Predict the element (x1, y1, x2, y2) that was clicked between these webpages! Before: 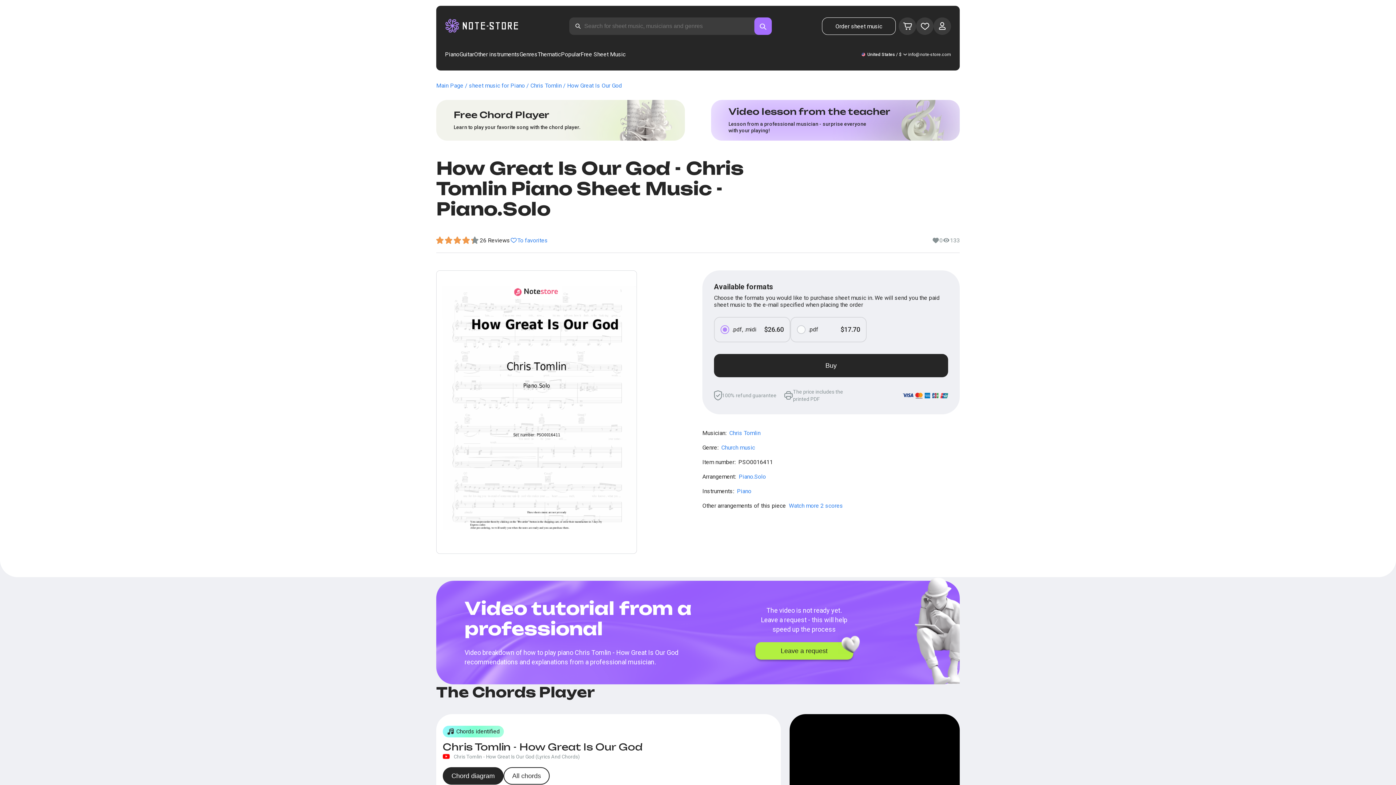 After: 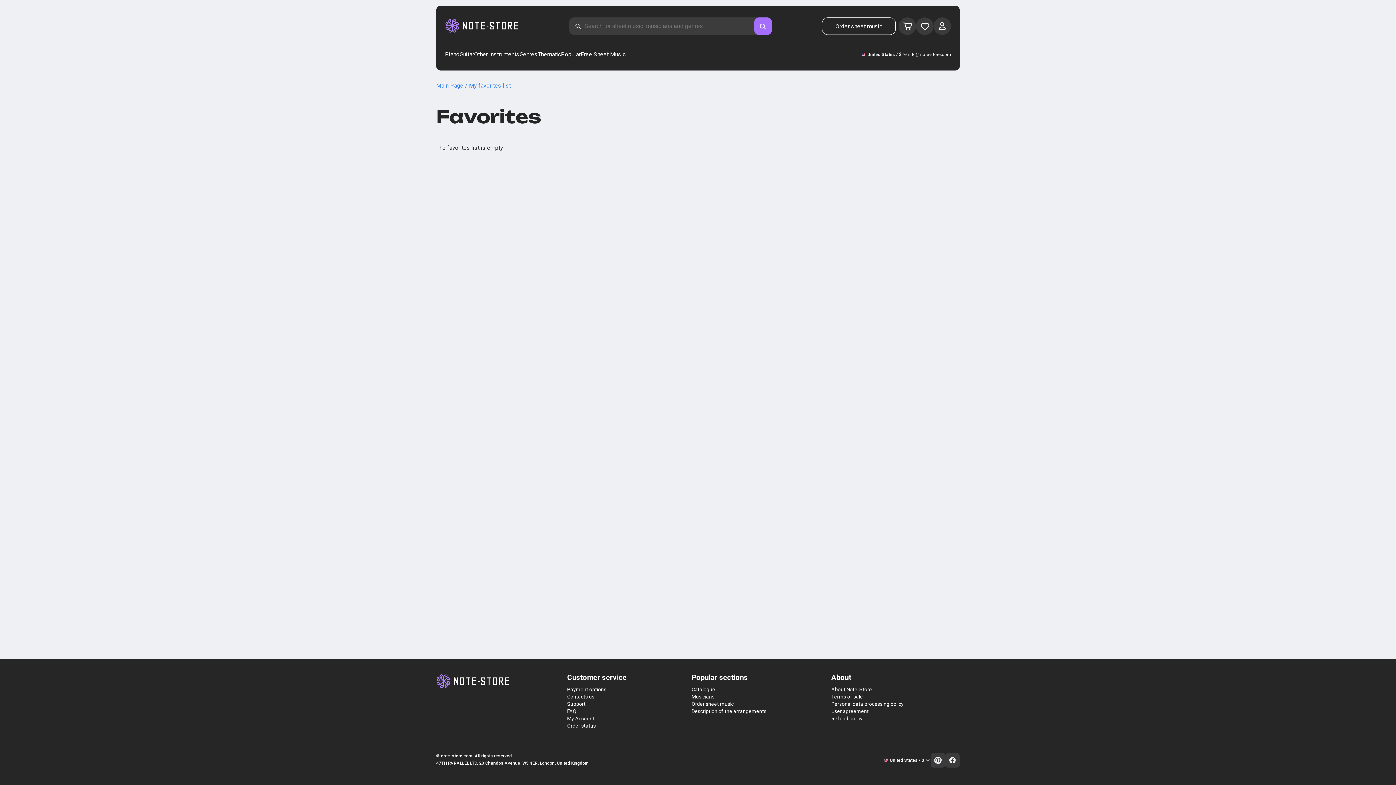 Action: bbox: (919, 21, 930, 31)